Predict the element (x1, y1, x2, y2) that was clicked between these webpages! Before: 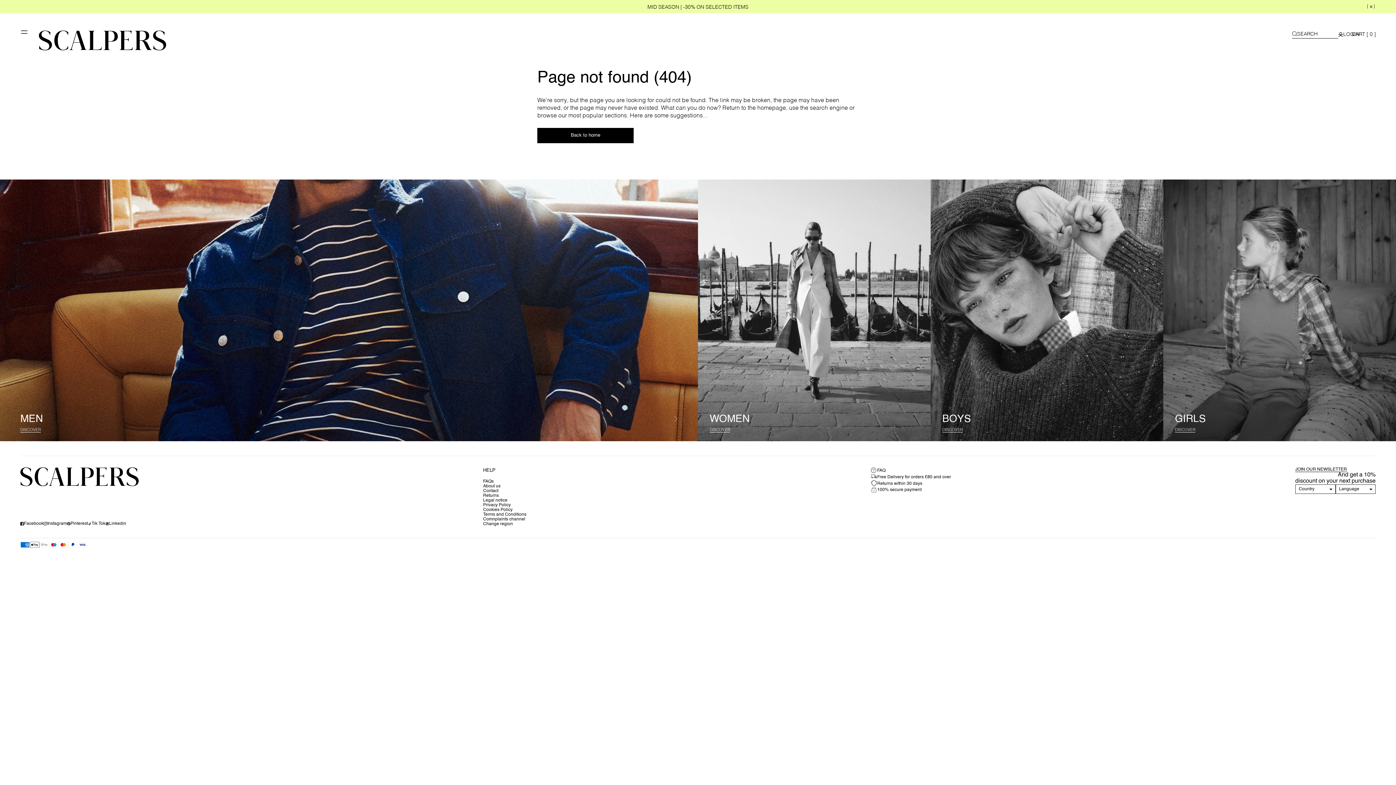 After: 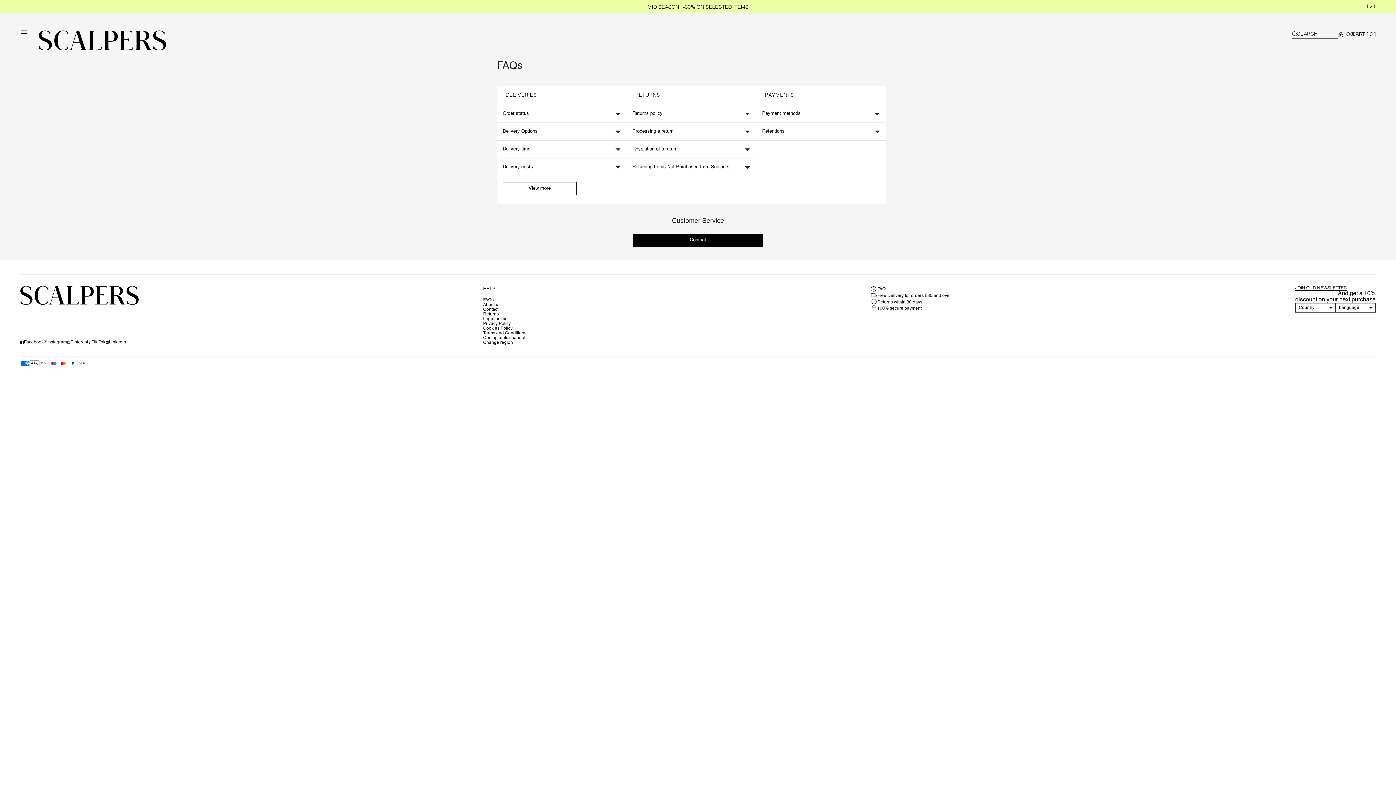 Action: bbox: (870, 473, 951, 480) label: Free Delivery for orders £80 and over